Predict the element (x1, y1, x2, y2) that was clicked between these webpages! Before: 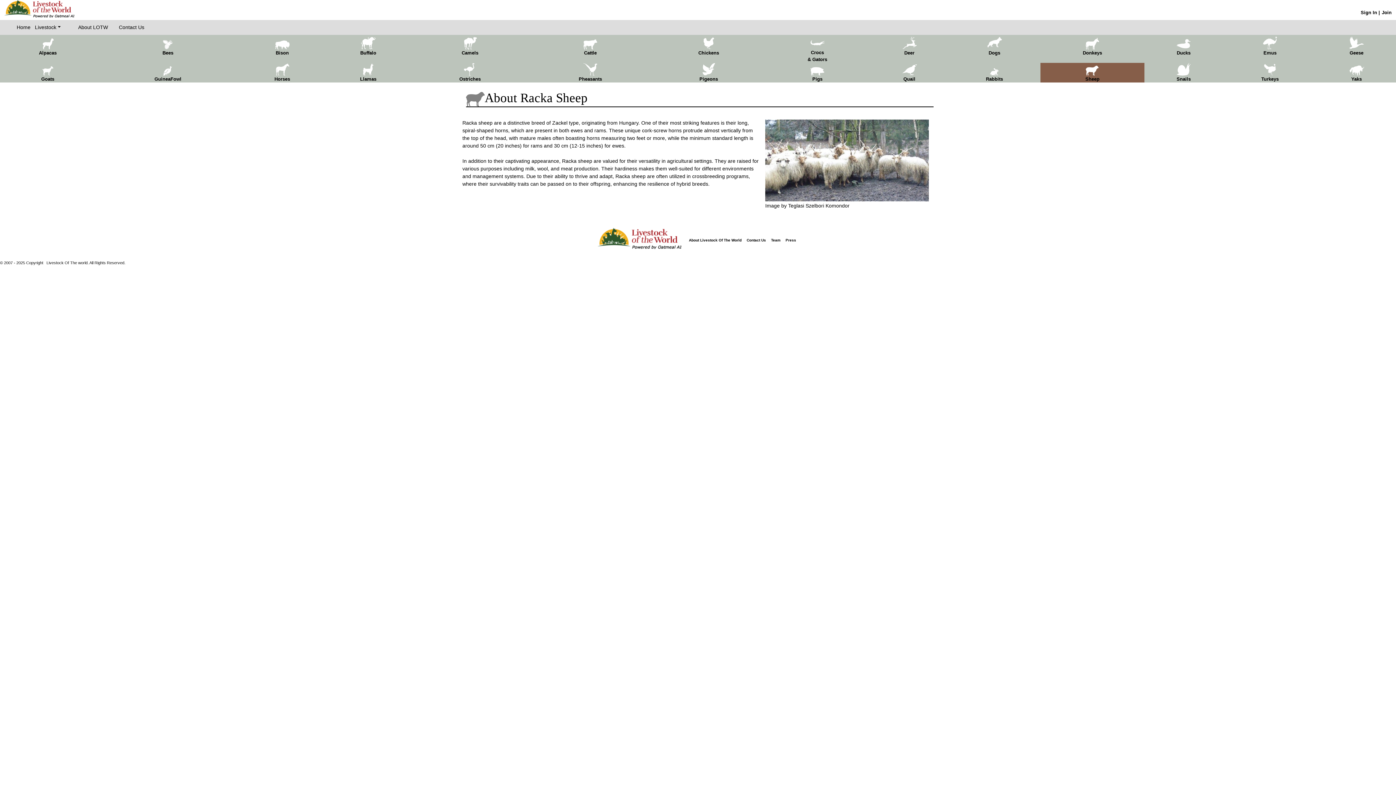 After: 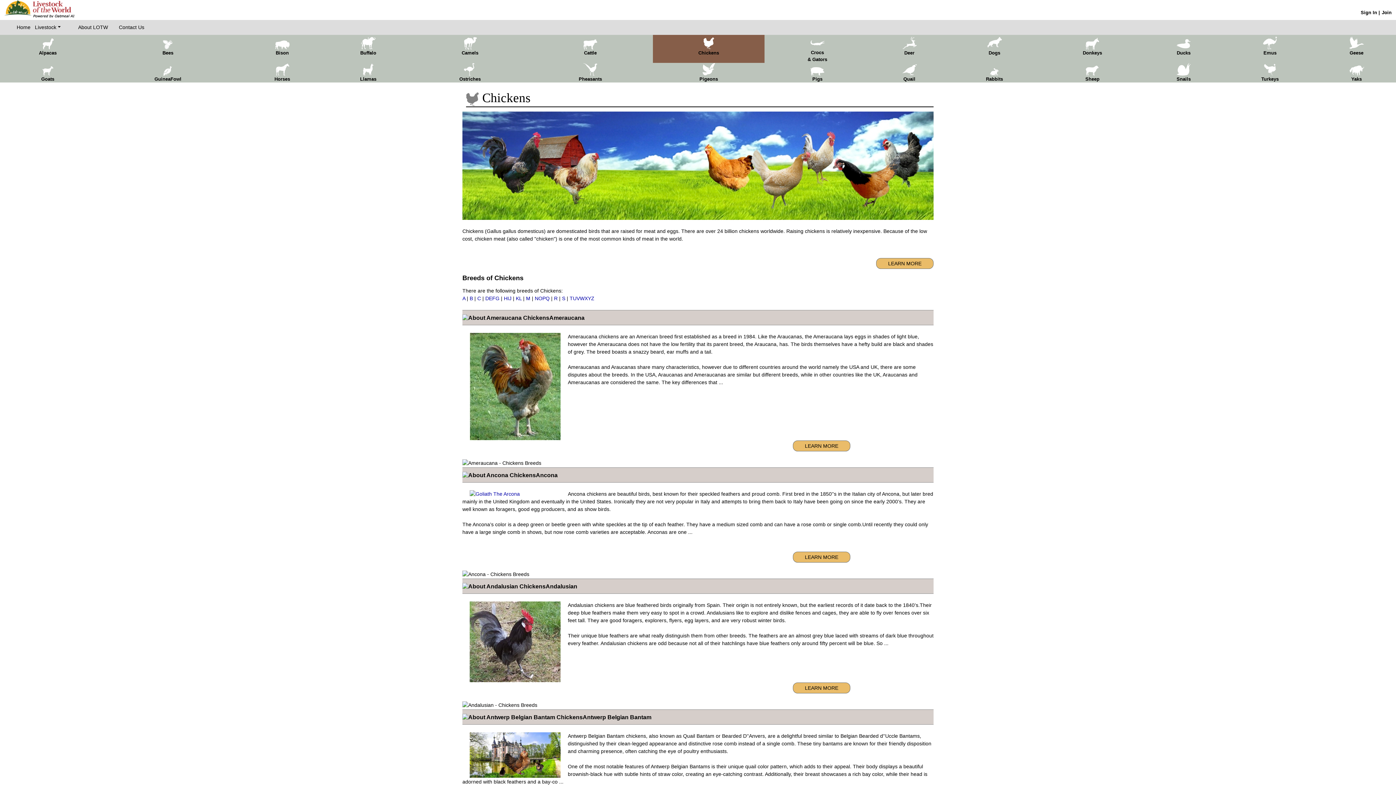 Action: bbox: (698, 40, 719, 55) label: 
Chickens